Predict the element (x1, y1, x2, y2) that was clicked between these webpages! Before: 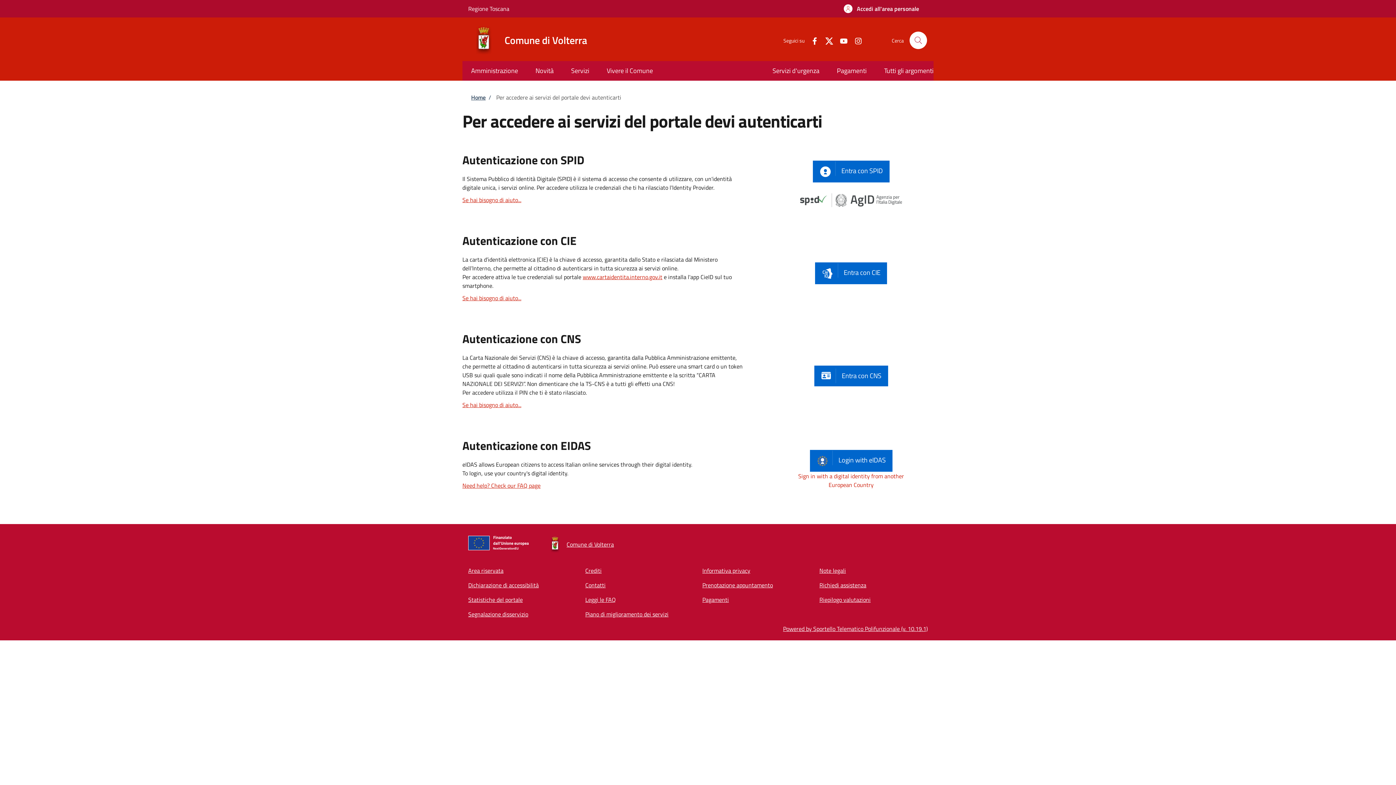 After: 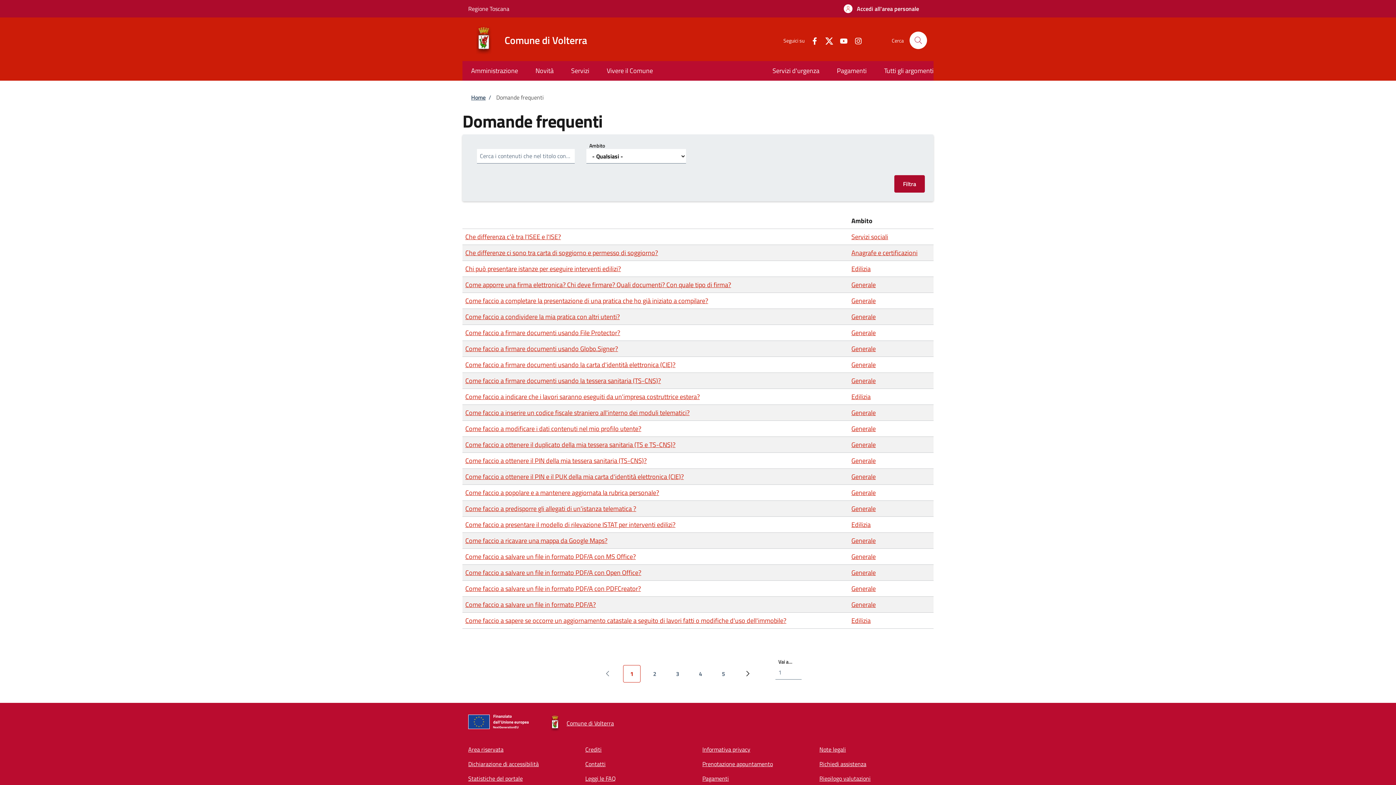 Action: bbox: (585, 595, 616, 604) label: Leggi le FAQ